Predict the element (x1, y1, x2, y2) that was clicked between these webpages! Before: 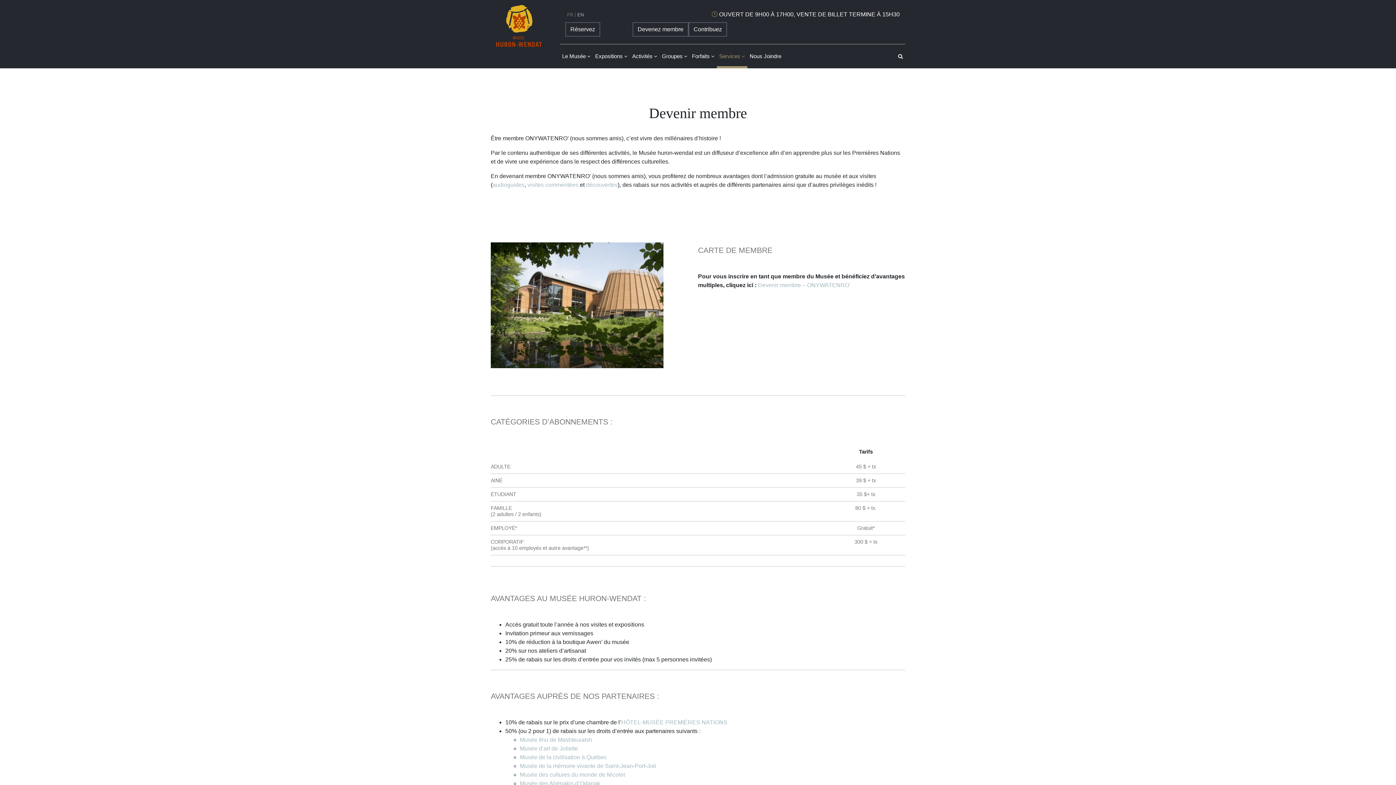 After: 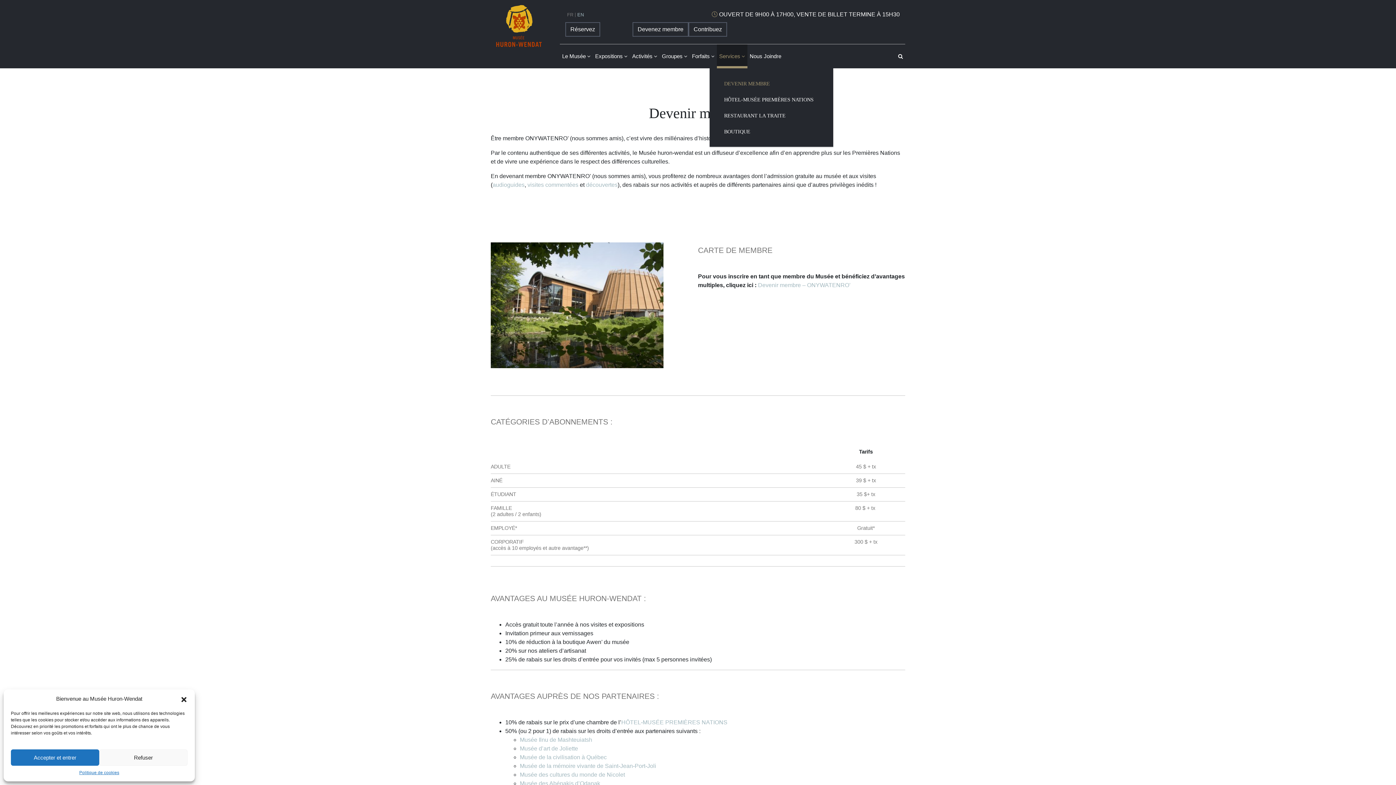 Action: label: Services  bbox: (717, 44, 747, 68)